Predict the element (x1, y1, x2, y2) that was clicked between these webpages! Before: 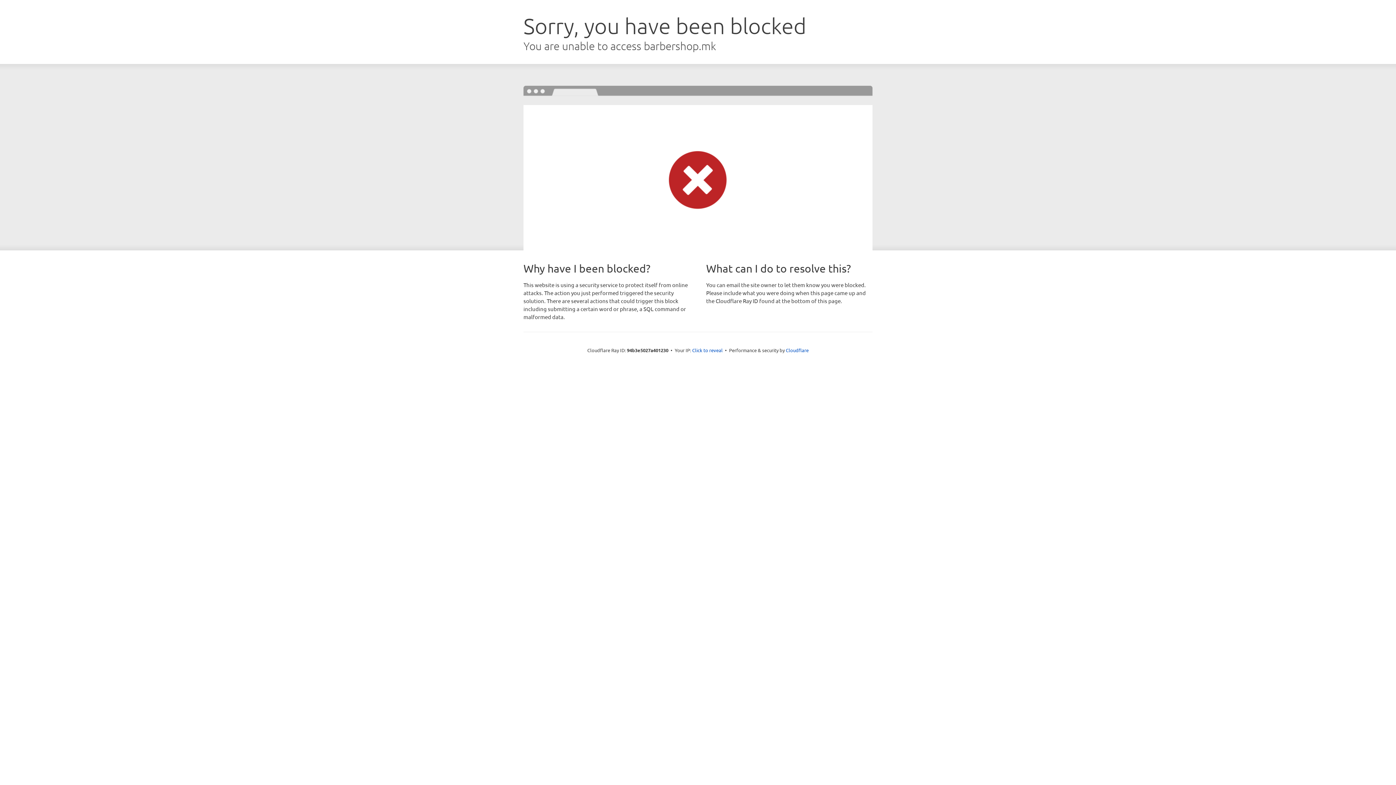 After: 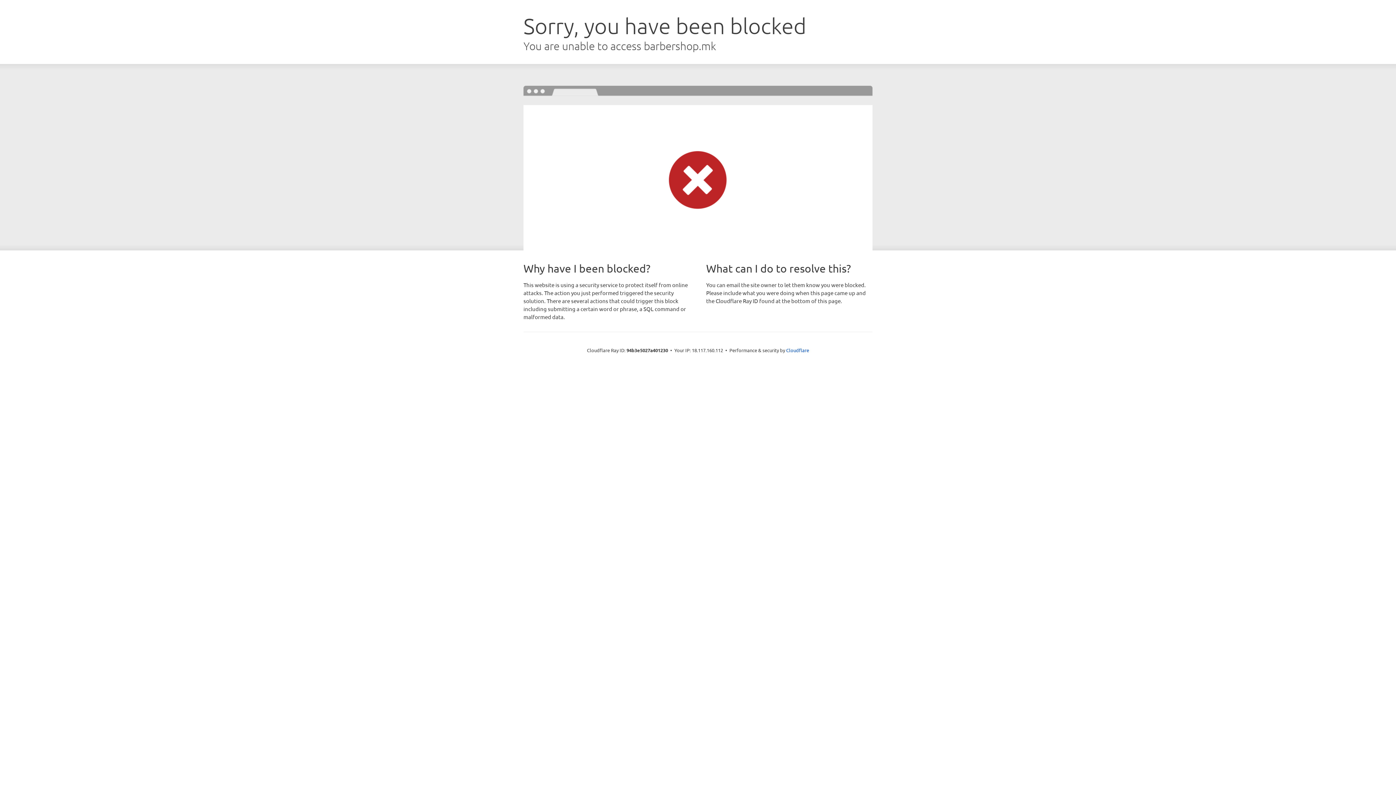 Action: bbox: (692, 346, 722, 353) label: Click to reveal